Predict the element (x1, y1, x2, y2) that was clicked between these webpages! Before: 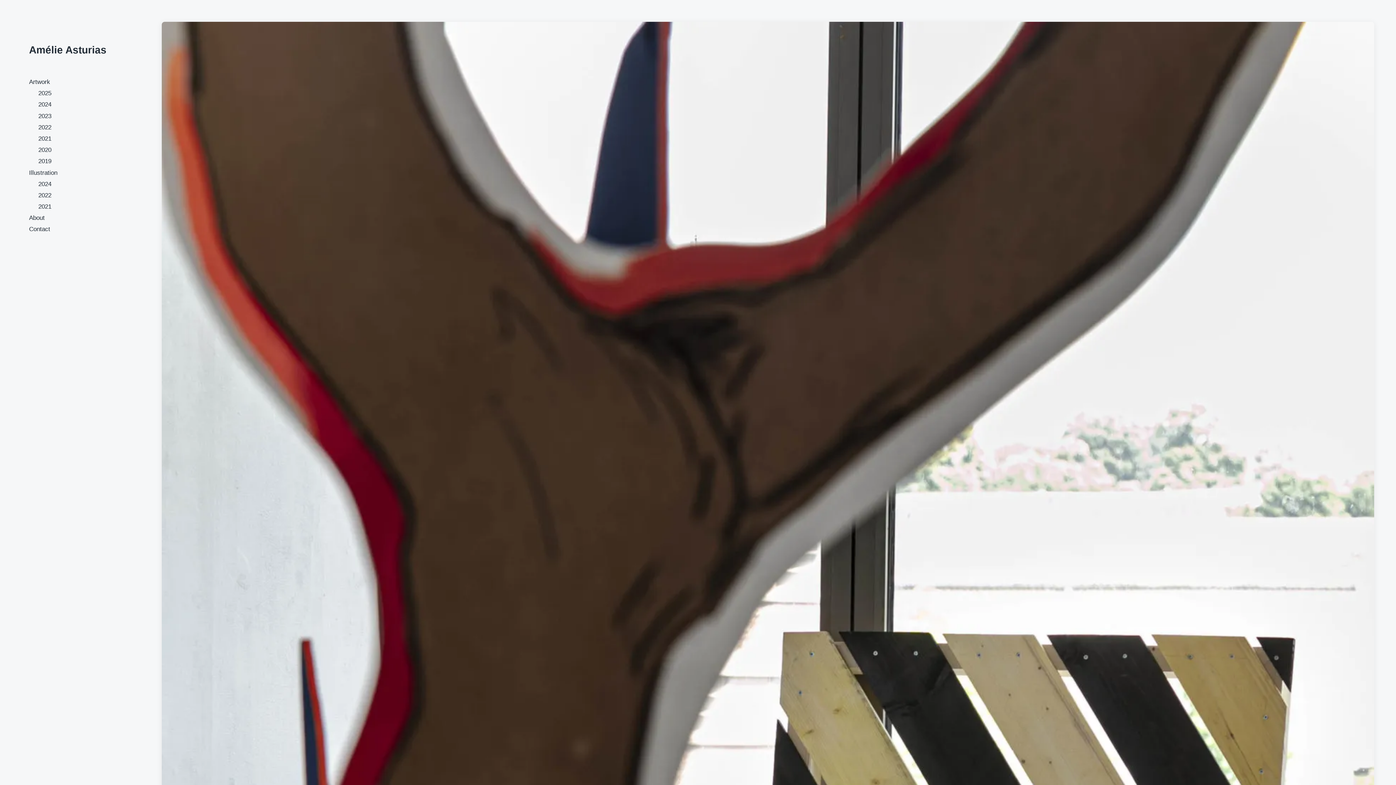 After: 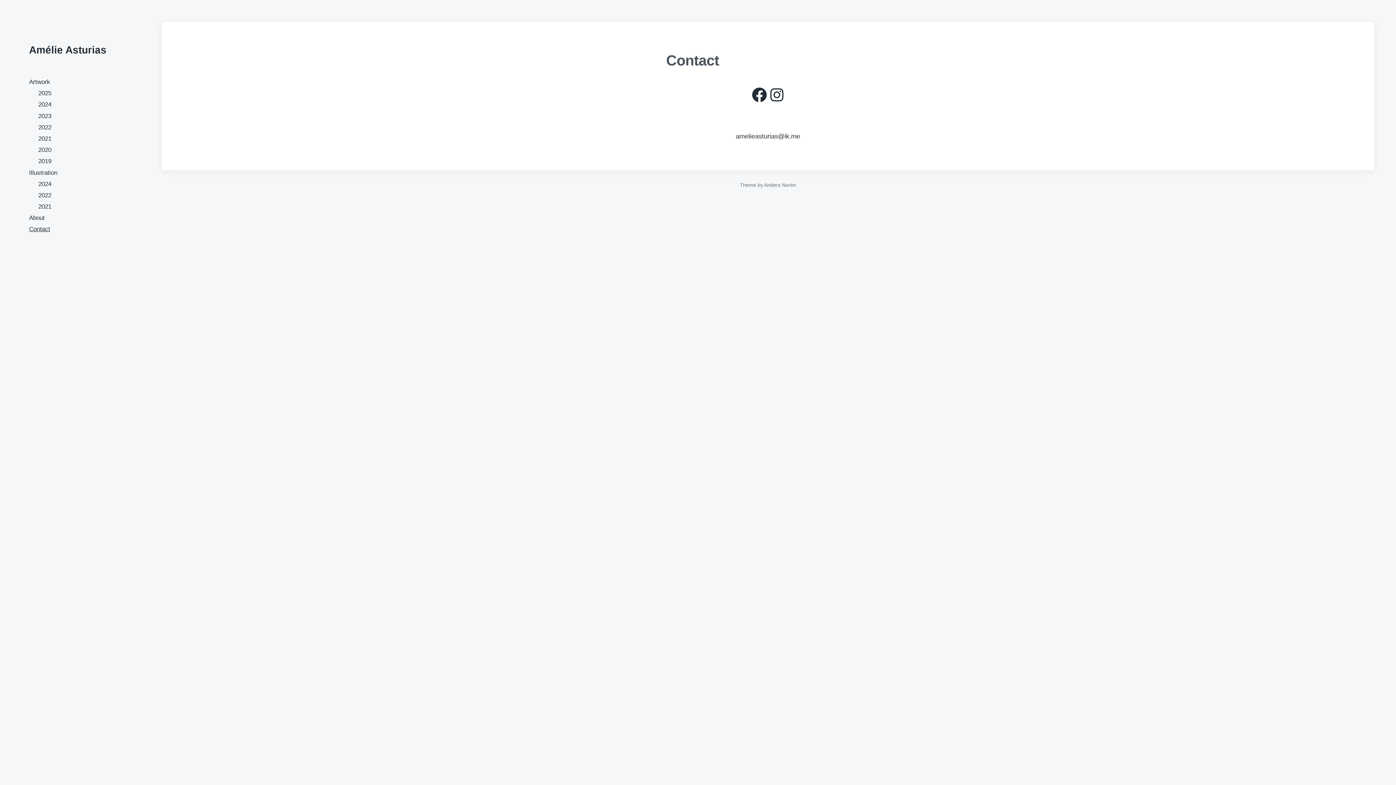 Action: bbox: (29, 225, 50, 232) label: Contact